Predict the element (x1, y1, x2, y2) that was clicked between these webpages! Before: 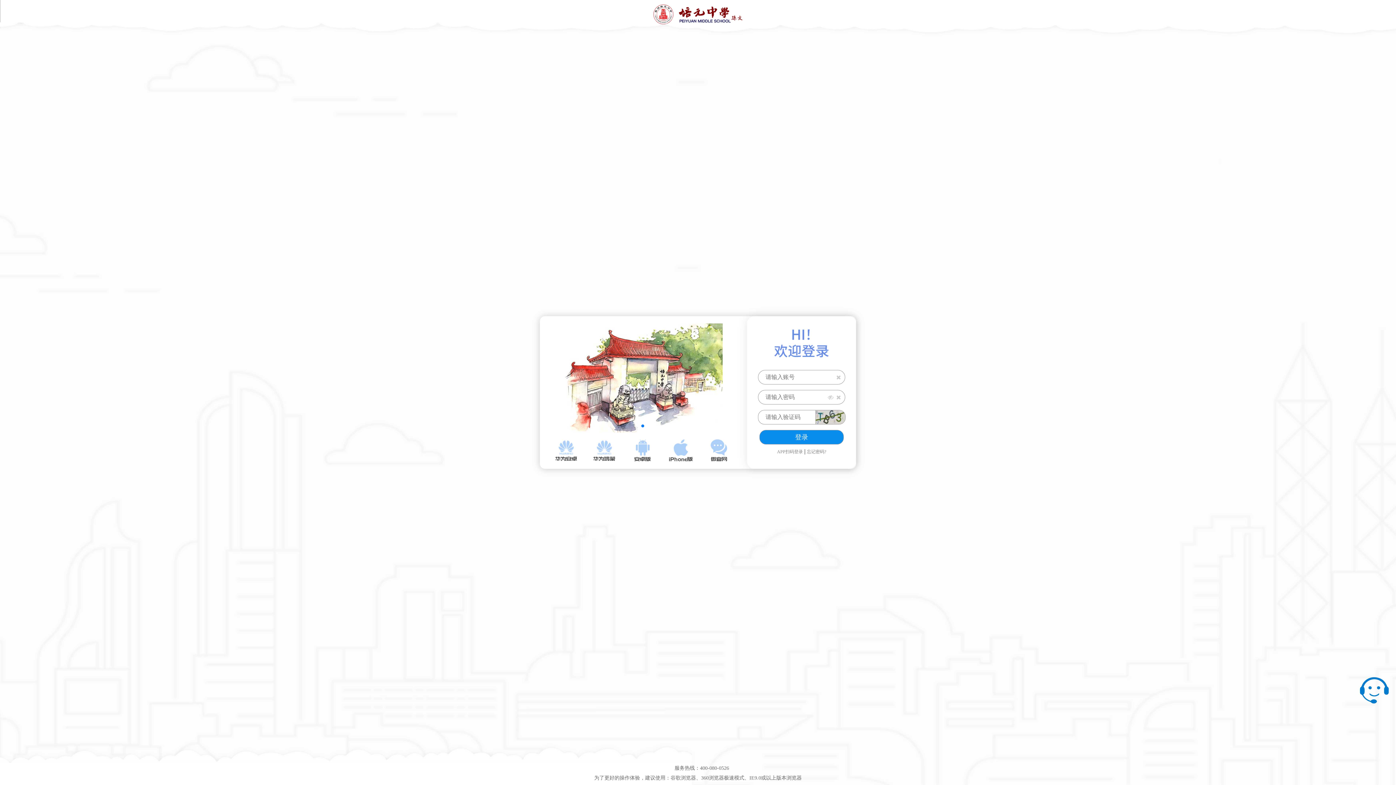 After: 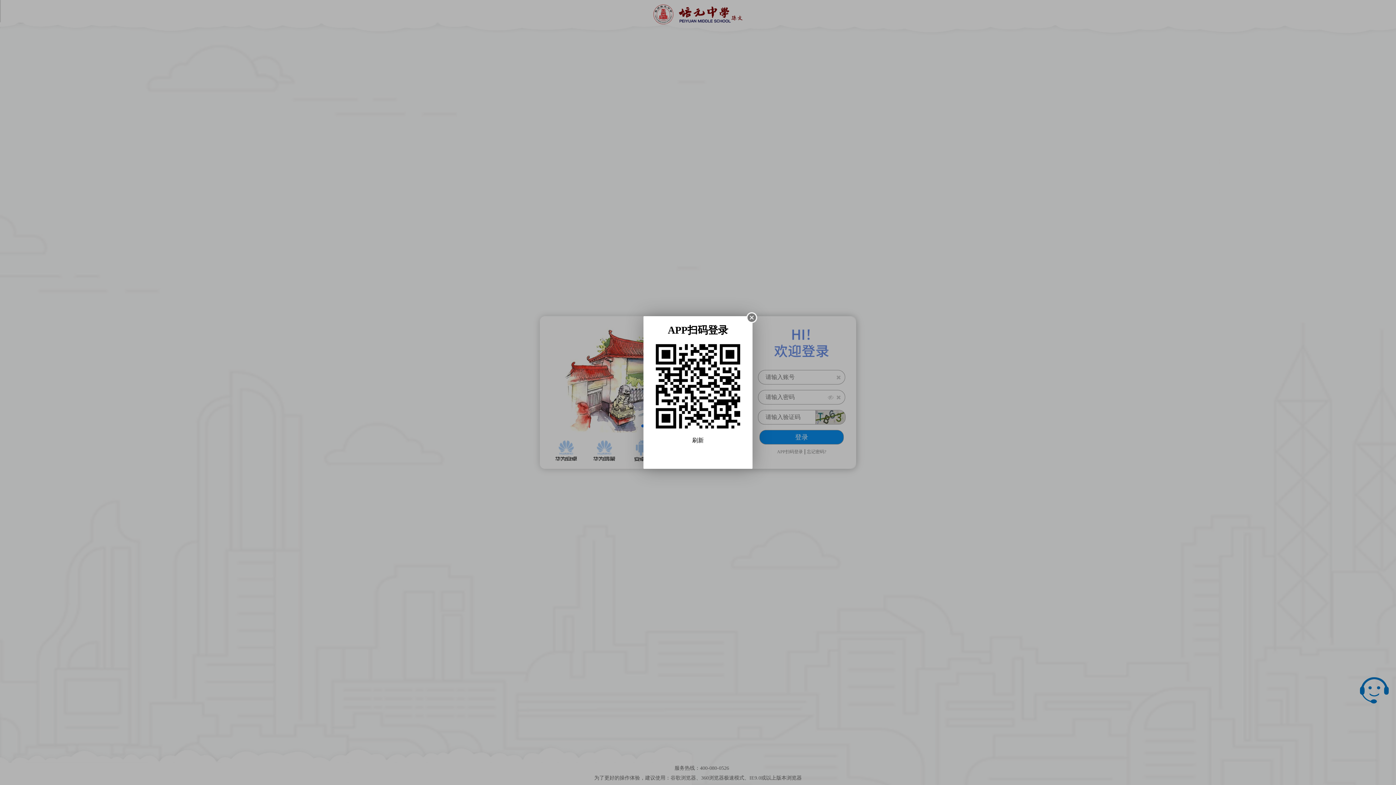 Action: bbox: (2, 99, 37, 105) label: APP扫码登录